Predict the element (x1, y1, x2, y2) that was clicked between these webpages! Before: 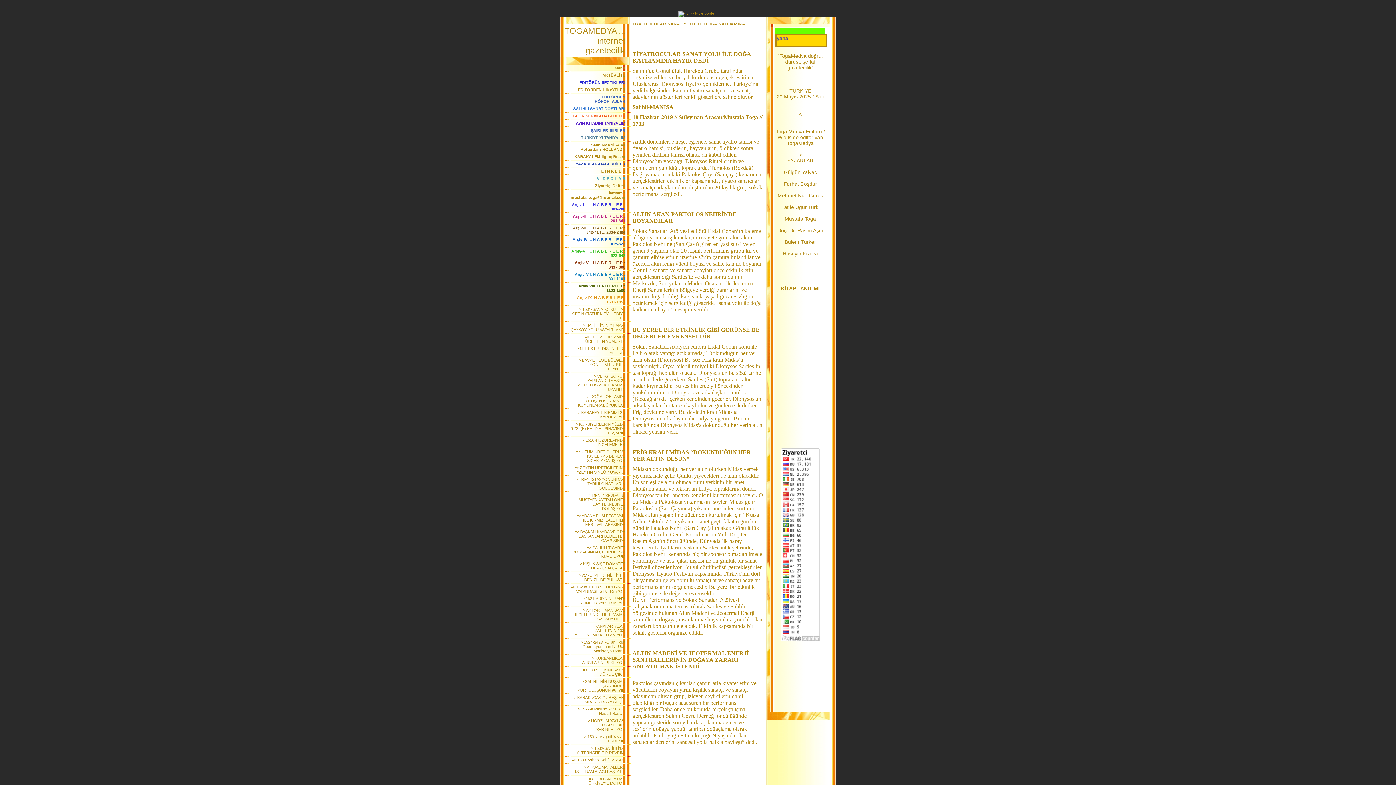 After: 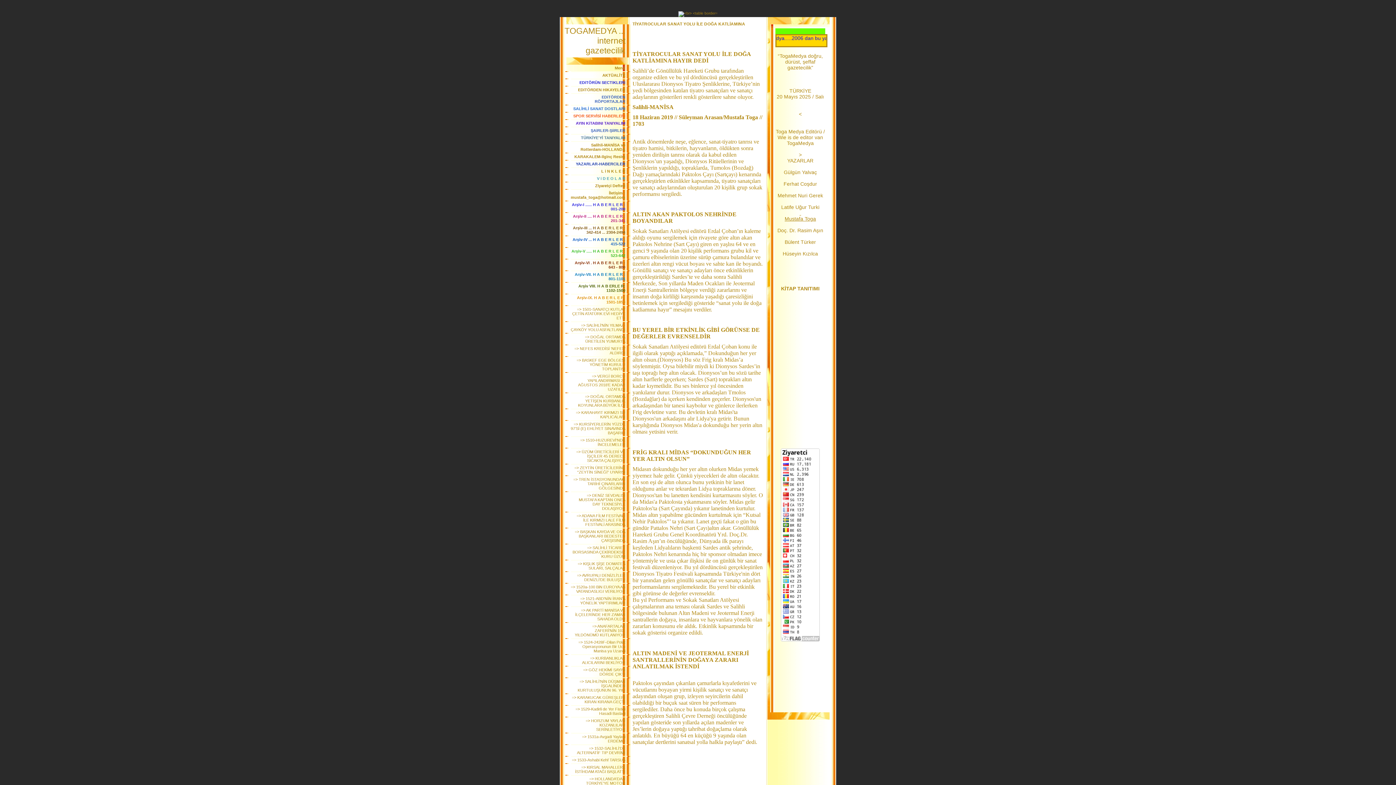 Action: label:  
Mustafa Toga
 bbox: (784, 210, 816, 221)